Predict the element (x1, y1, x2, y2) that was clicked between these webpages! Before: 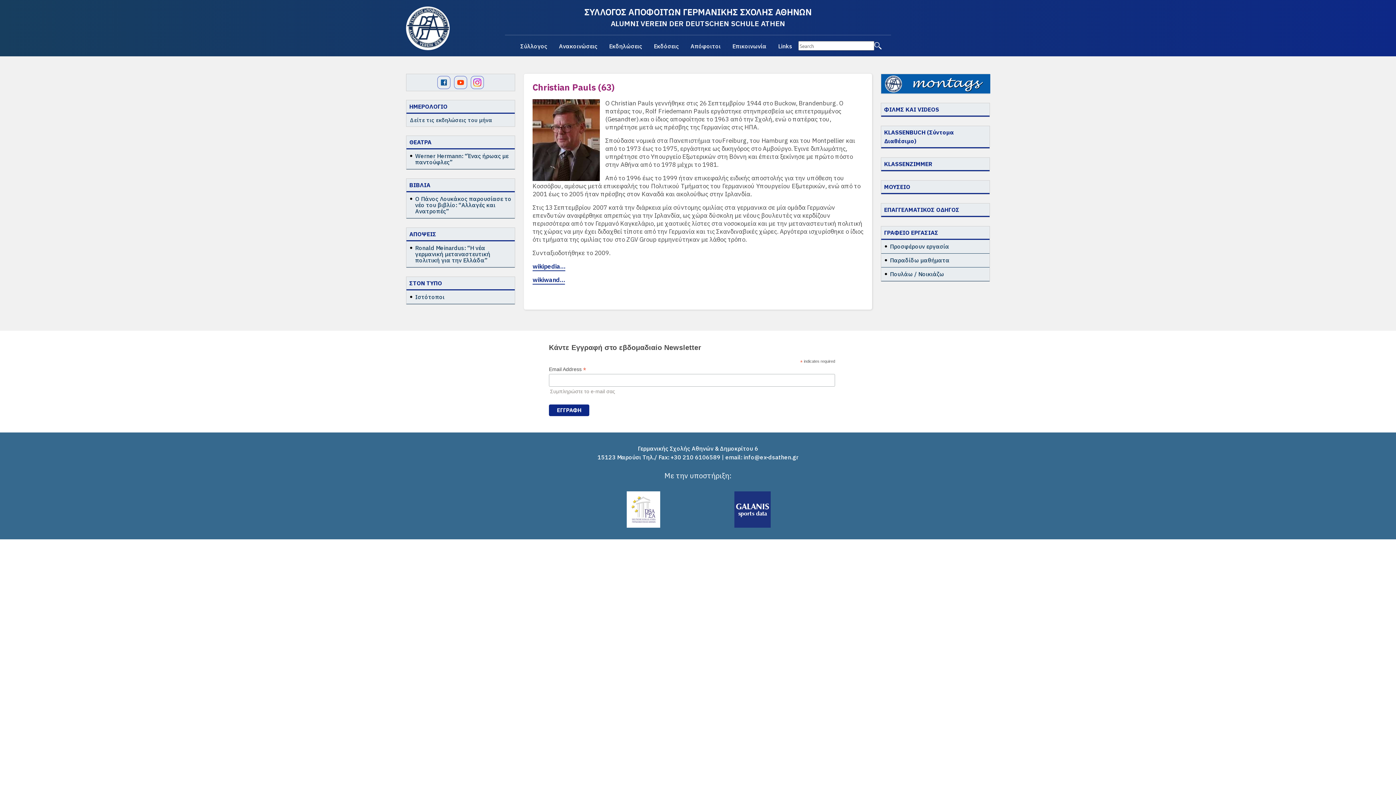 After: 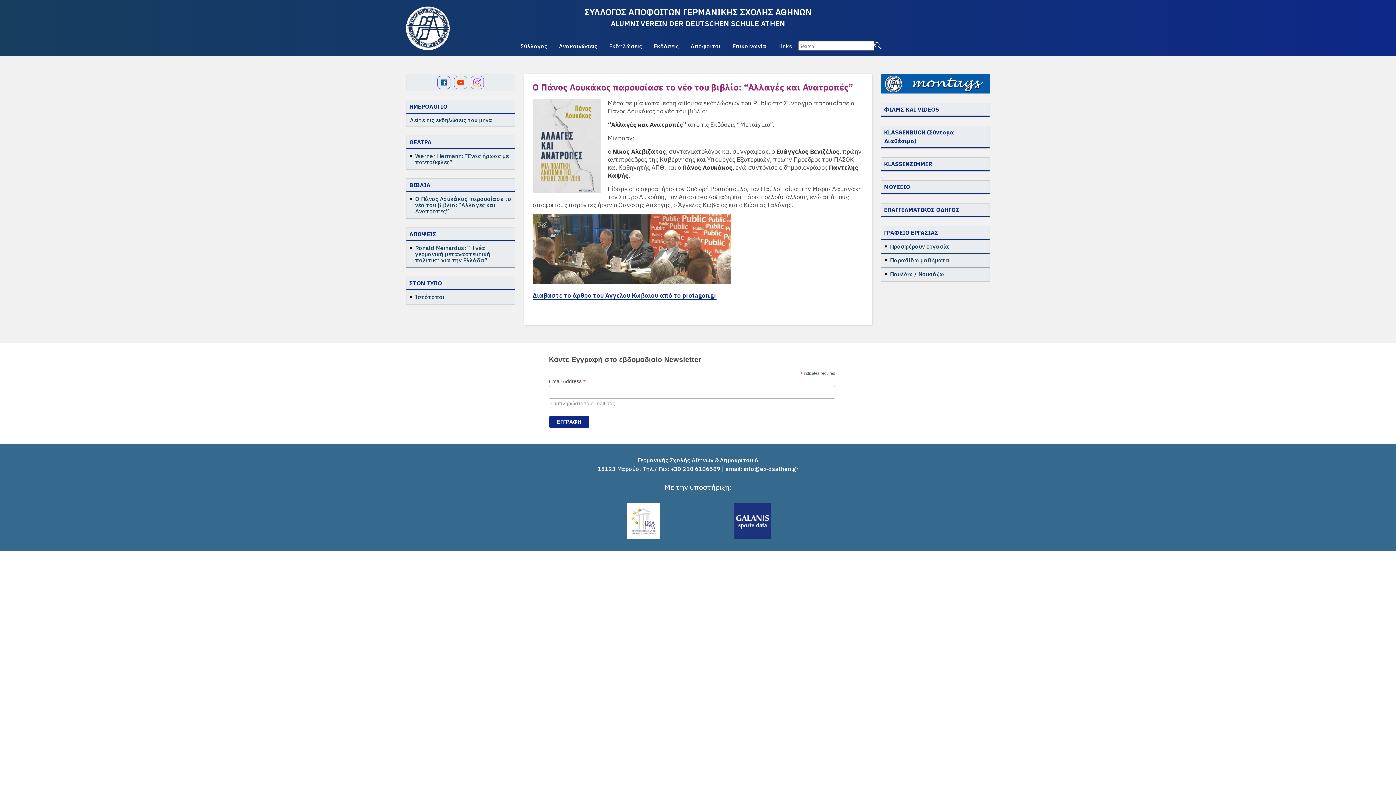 Action: bbox: (415, 196, 512, 214) label: Ο Πάνος Λουκάκος παρουσίασε το νέο του βιβλίο: “Αλλαγές και Ανατροπές”